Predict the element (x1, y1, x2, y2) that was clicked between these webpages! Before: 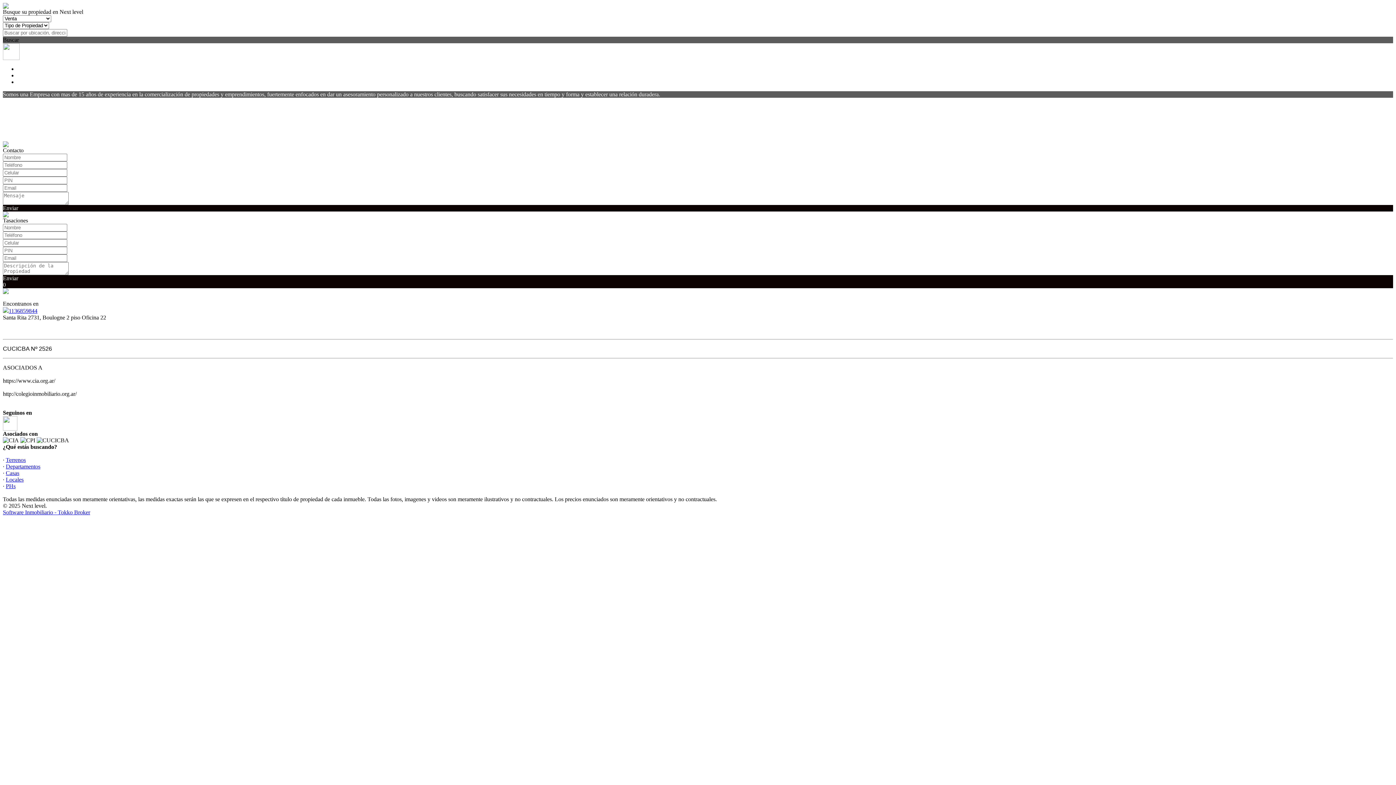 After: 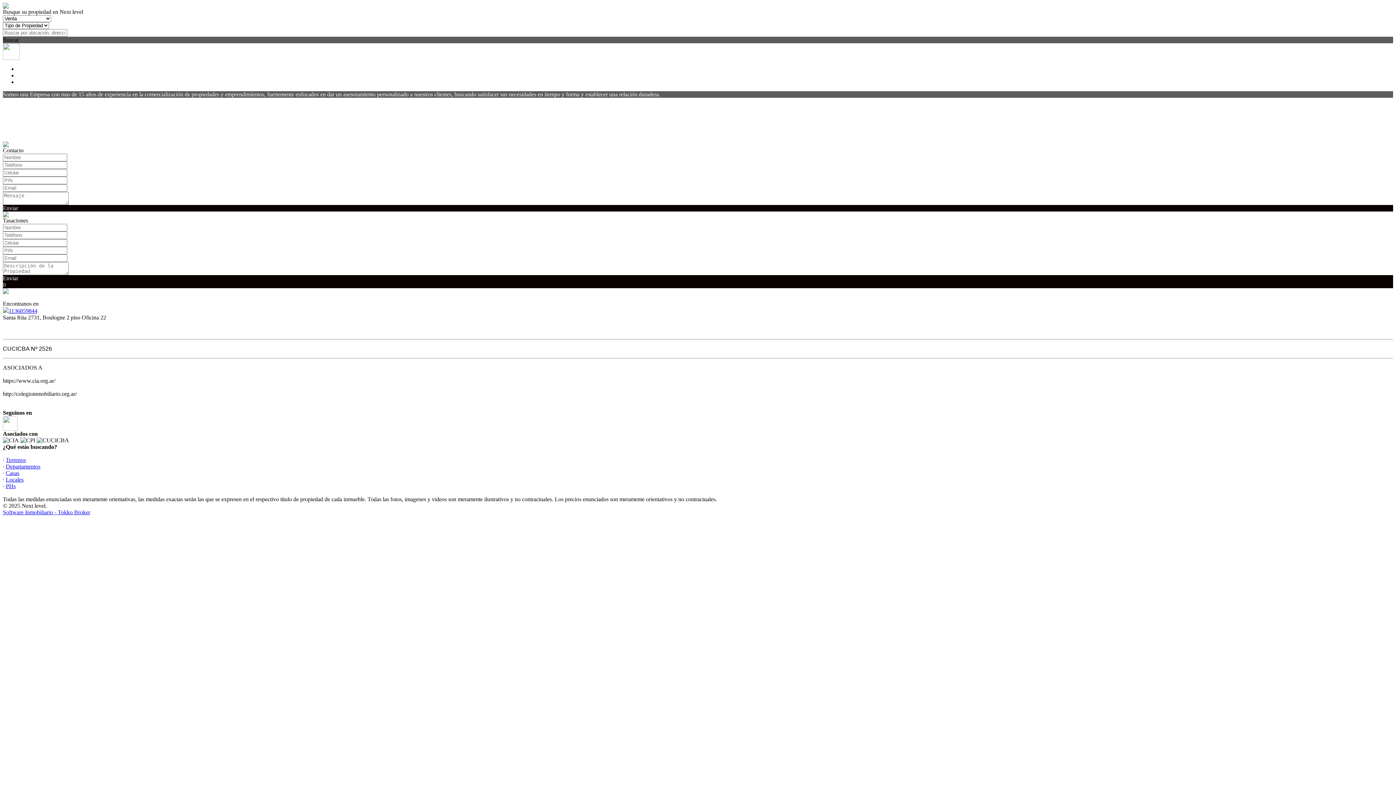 Action: bbox: (2, 3, 8, 9)